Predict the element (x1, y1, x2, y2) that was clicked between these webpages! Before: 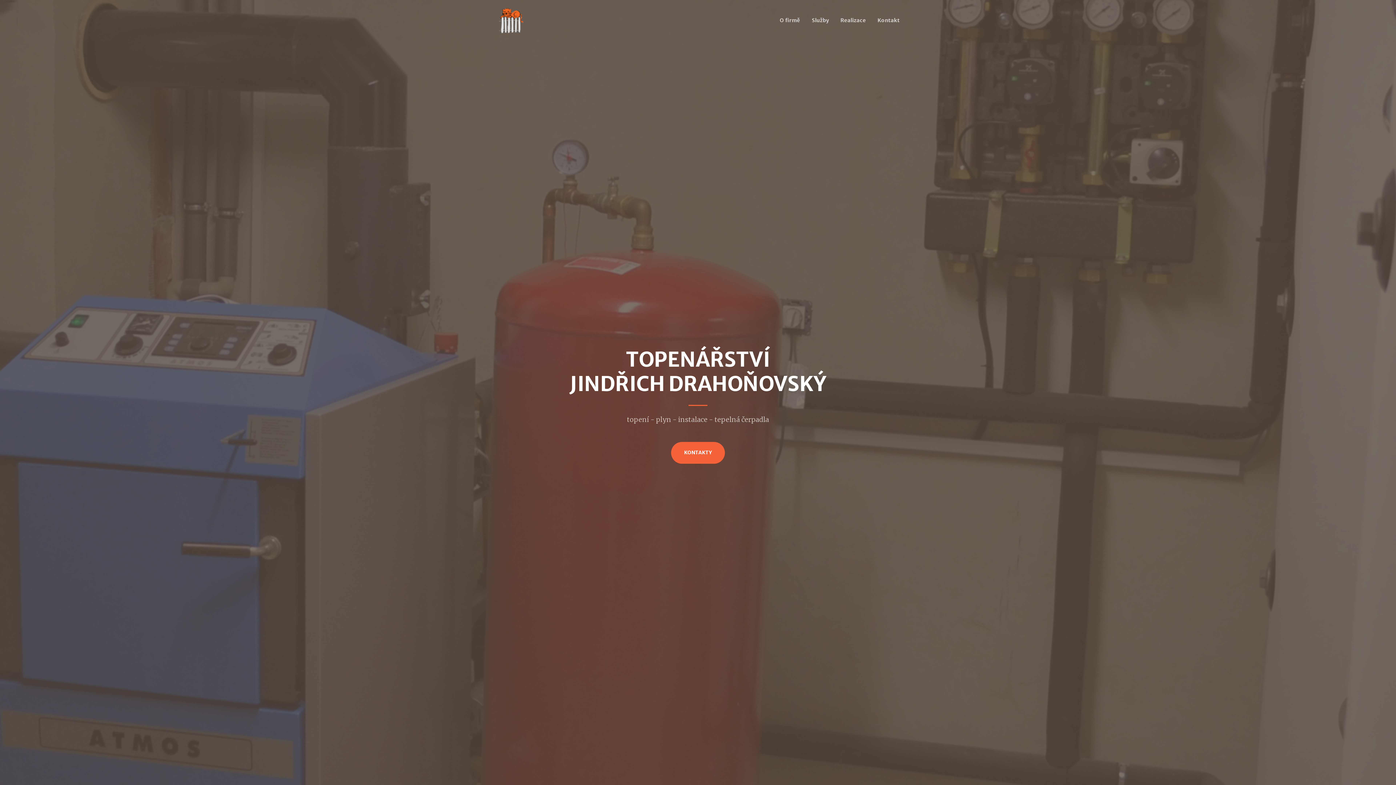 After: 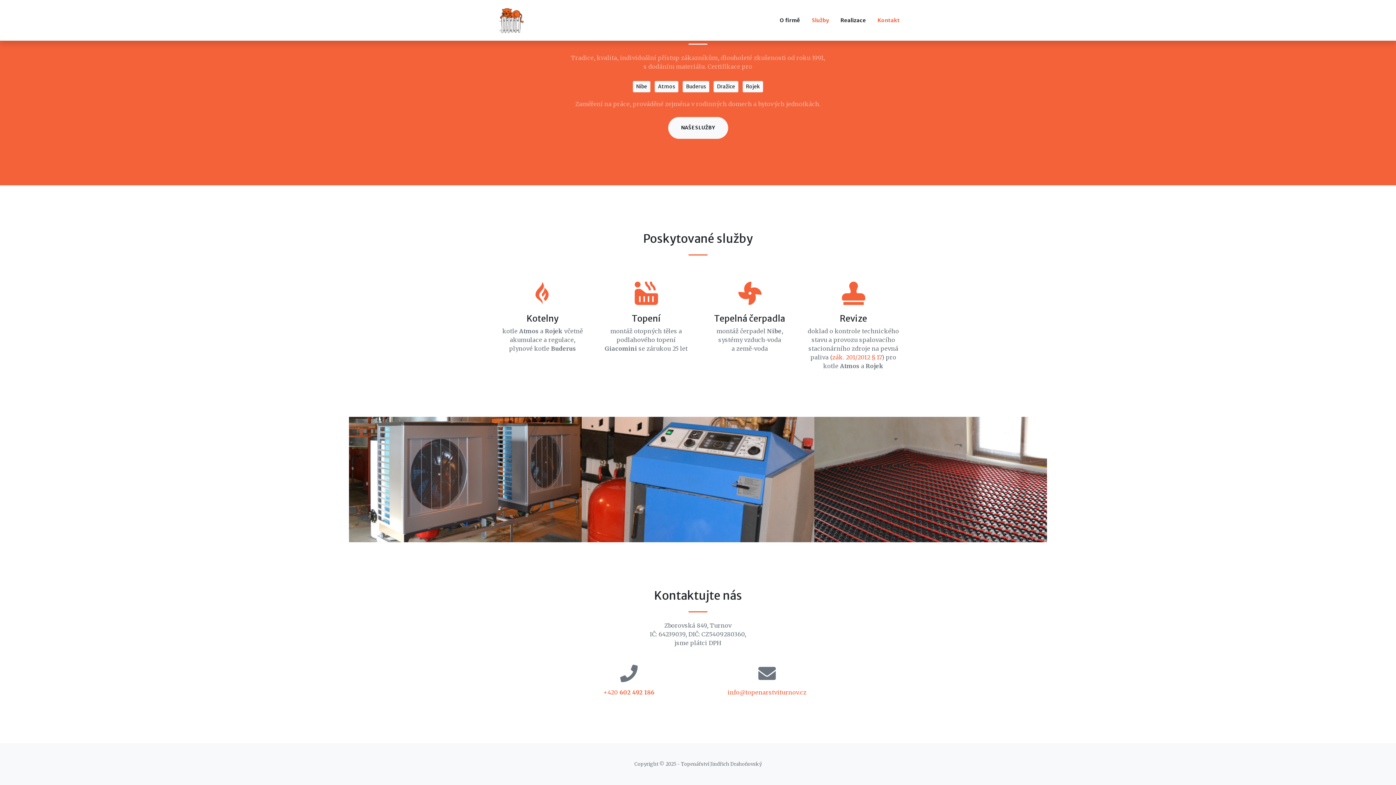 Action: bbox: (806, 16, 834, 24) label: Služby